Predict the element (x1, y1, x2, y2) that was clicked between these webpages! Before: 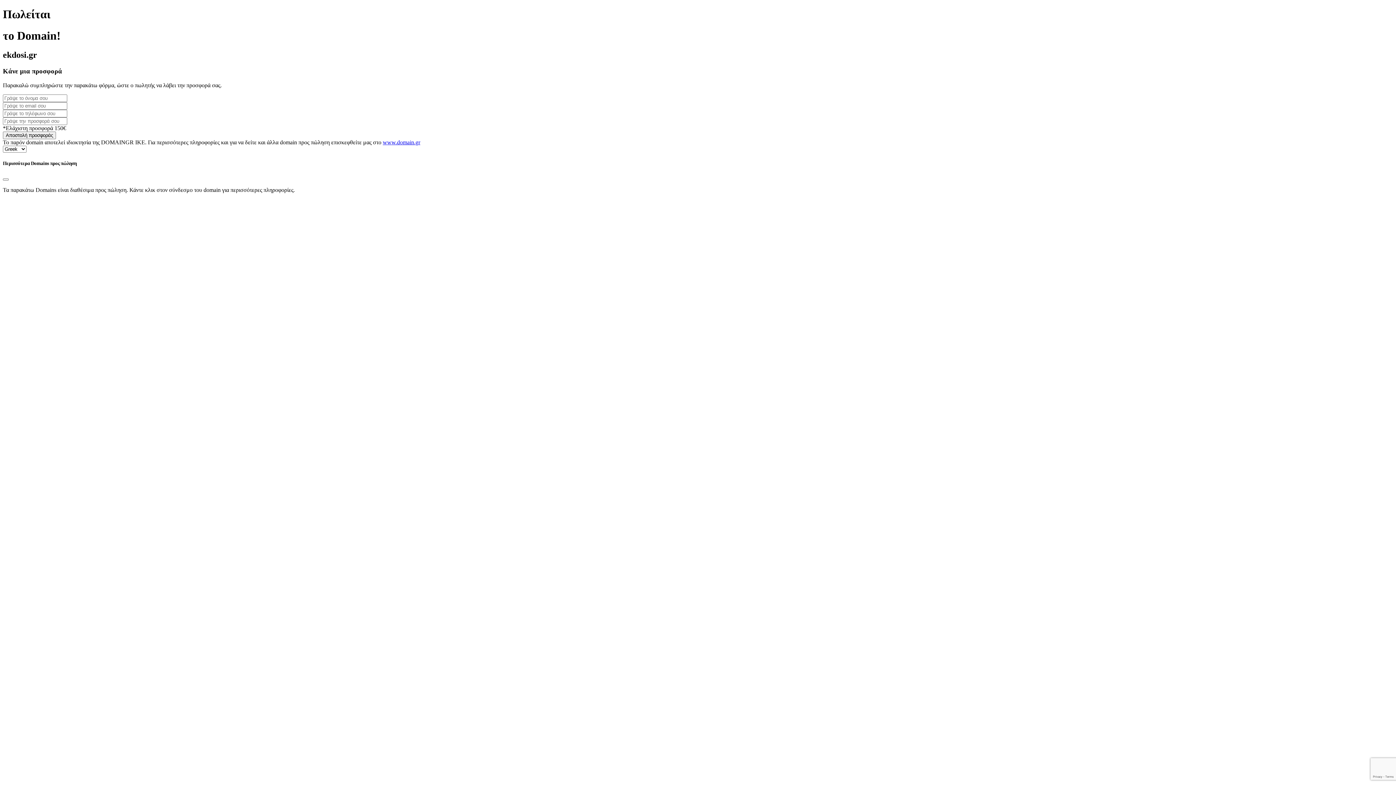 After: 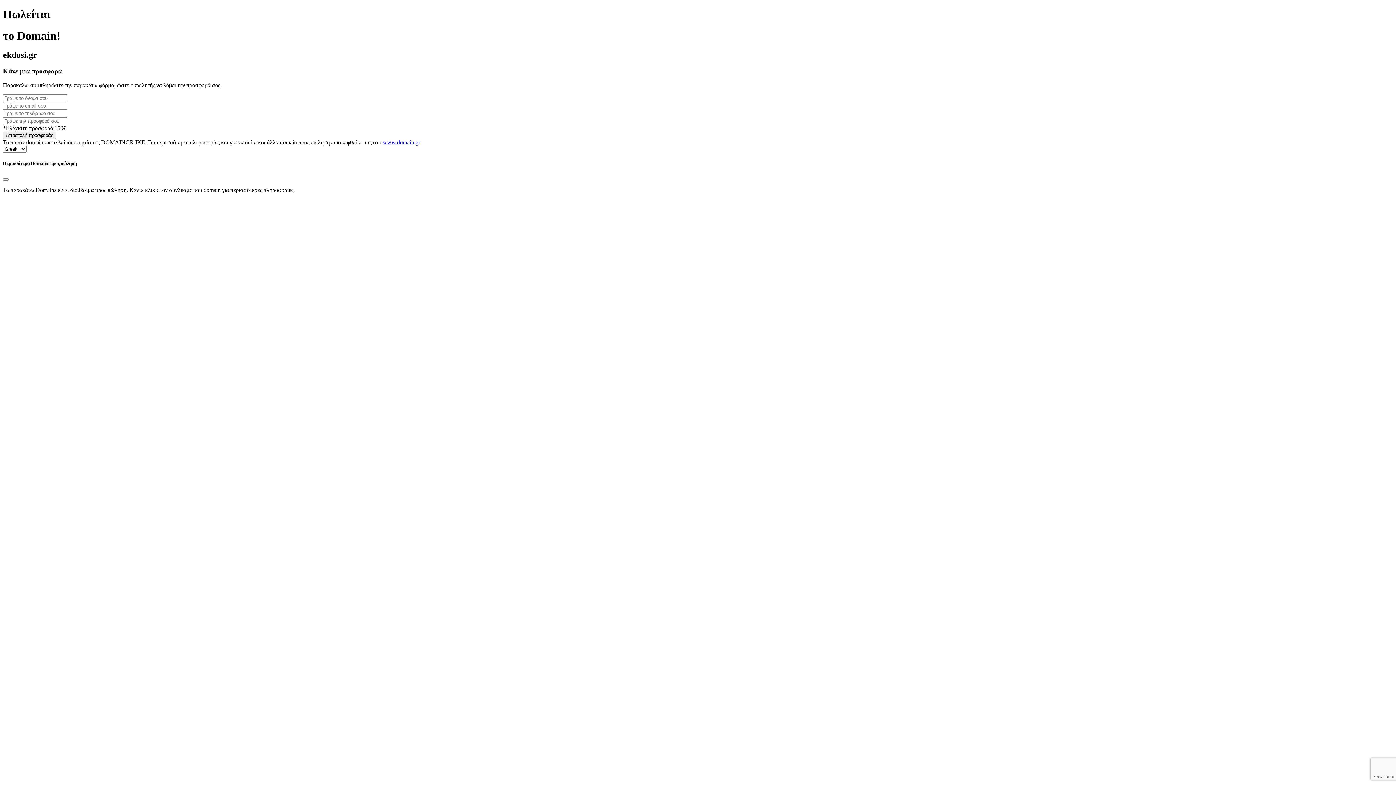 Action: bbox: (382, 139, 420, 145) label: www.domain.gr